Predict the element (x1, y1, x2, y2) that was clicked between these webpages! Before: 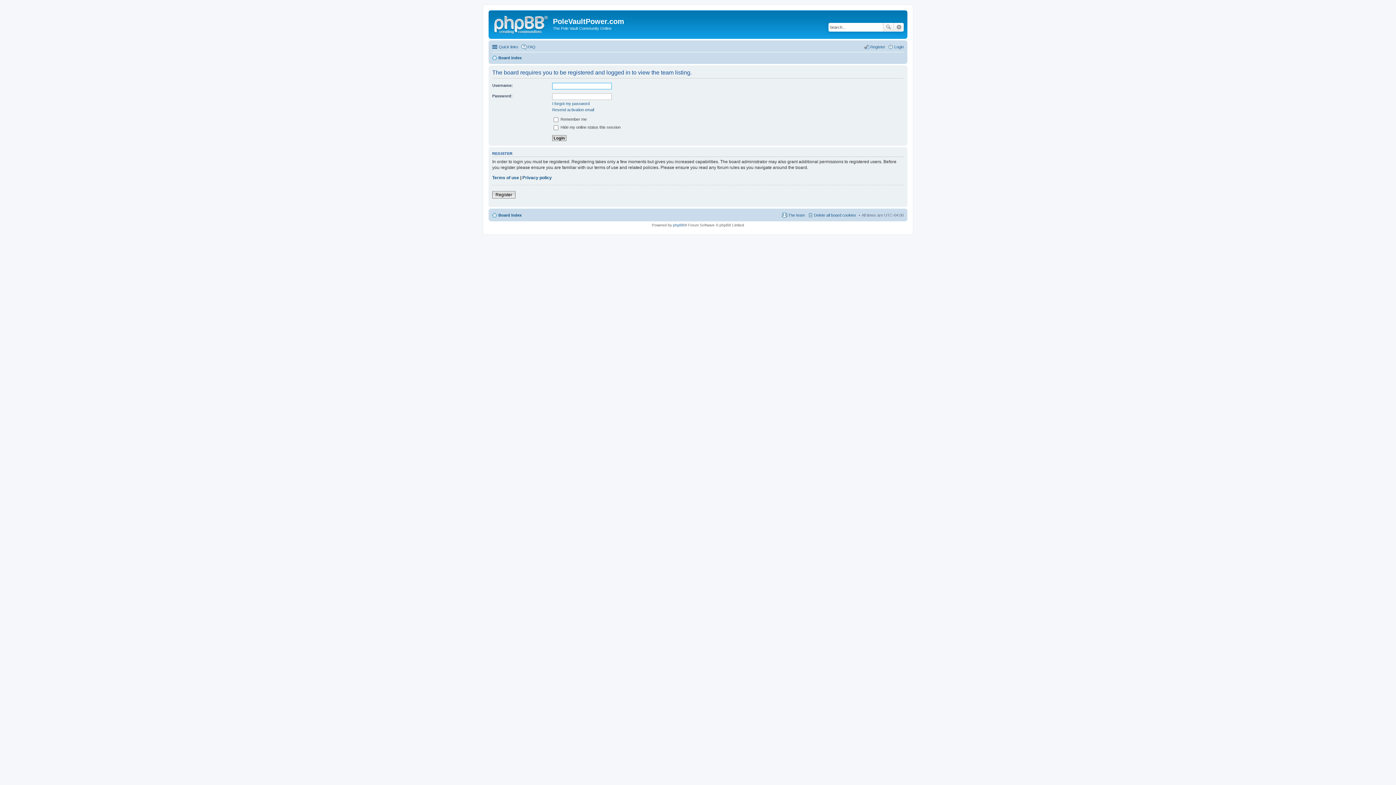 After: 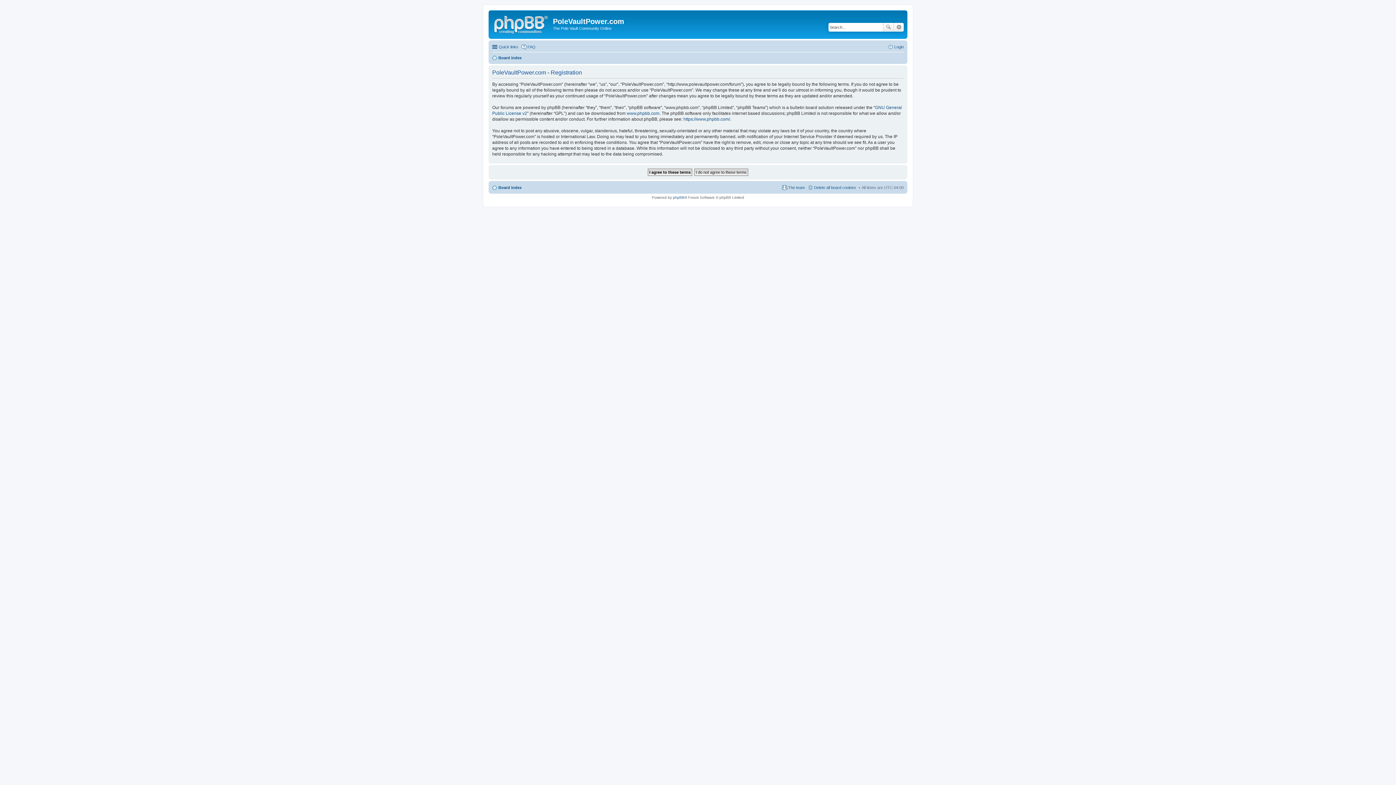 Action: bbox: (864, 42, 885, 51) label: Register